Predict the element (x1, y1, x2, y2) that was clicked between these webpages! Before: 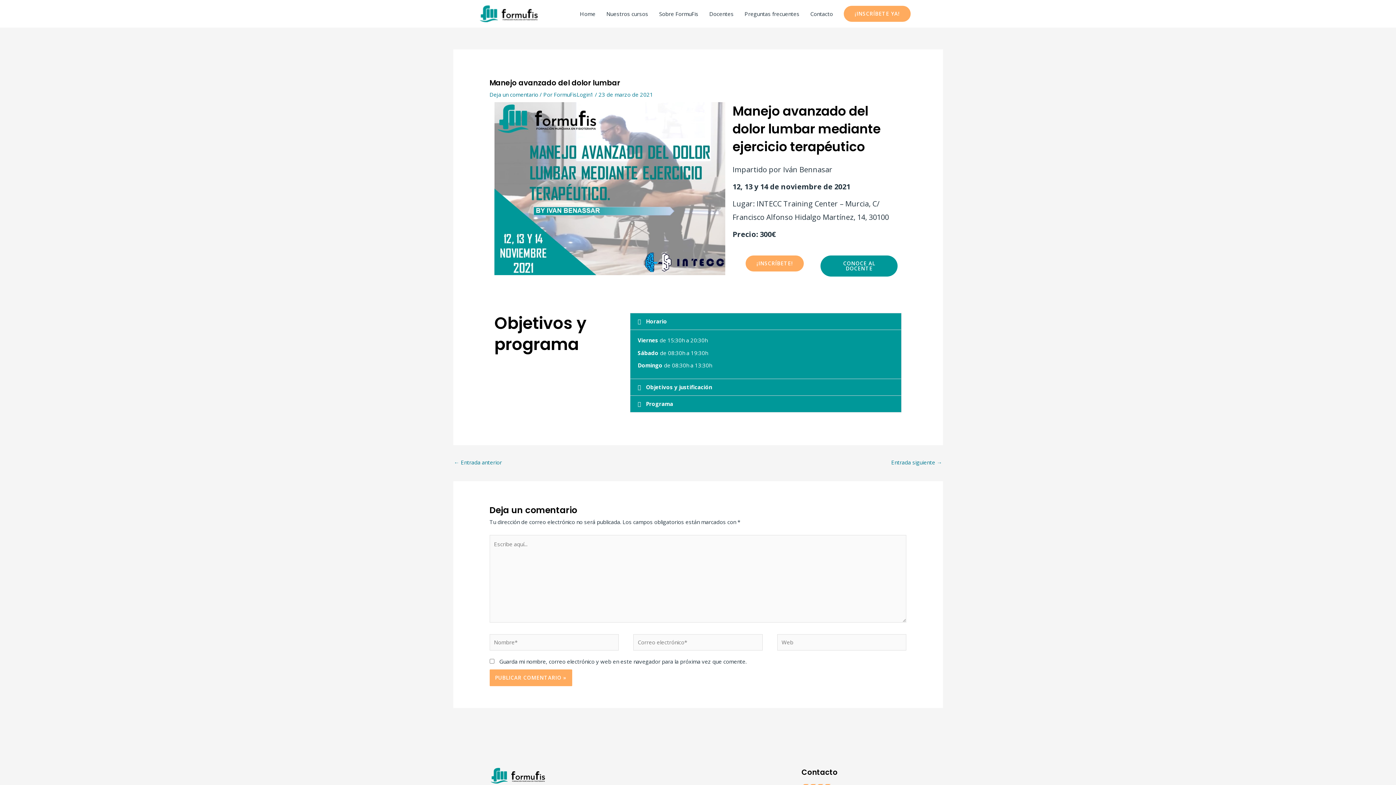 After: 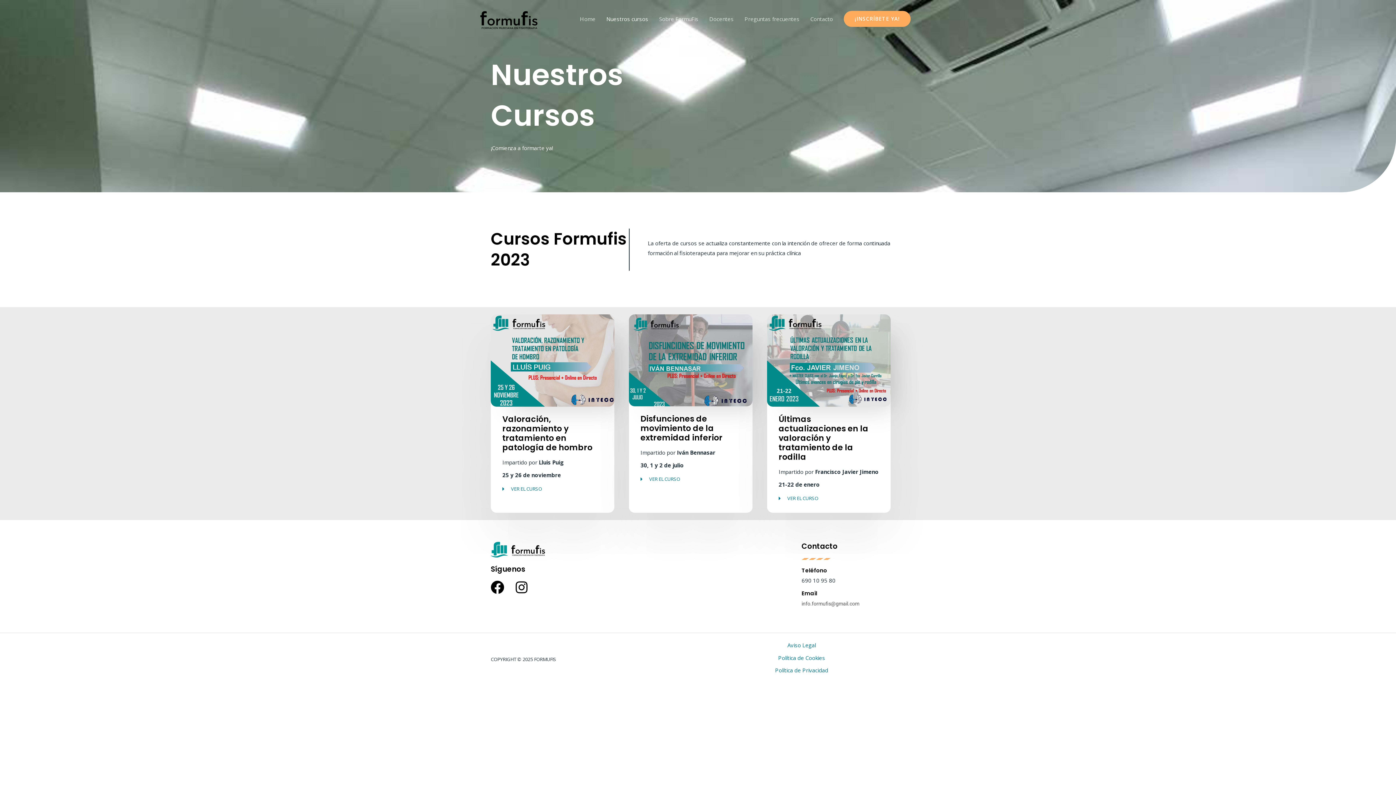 Action: label: Nuestros cursos bbox: (601, 0, 653, 27)